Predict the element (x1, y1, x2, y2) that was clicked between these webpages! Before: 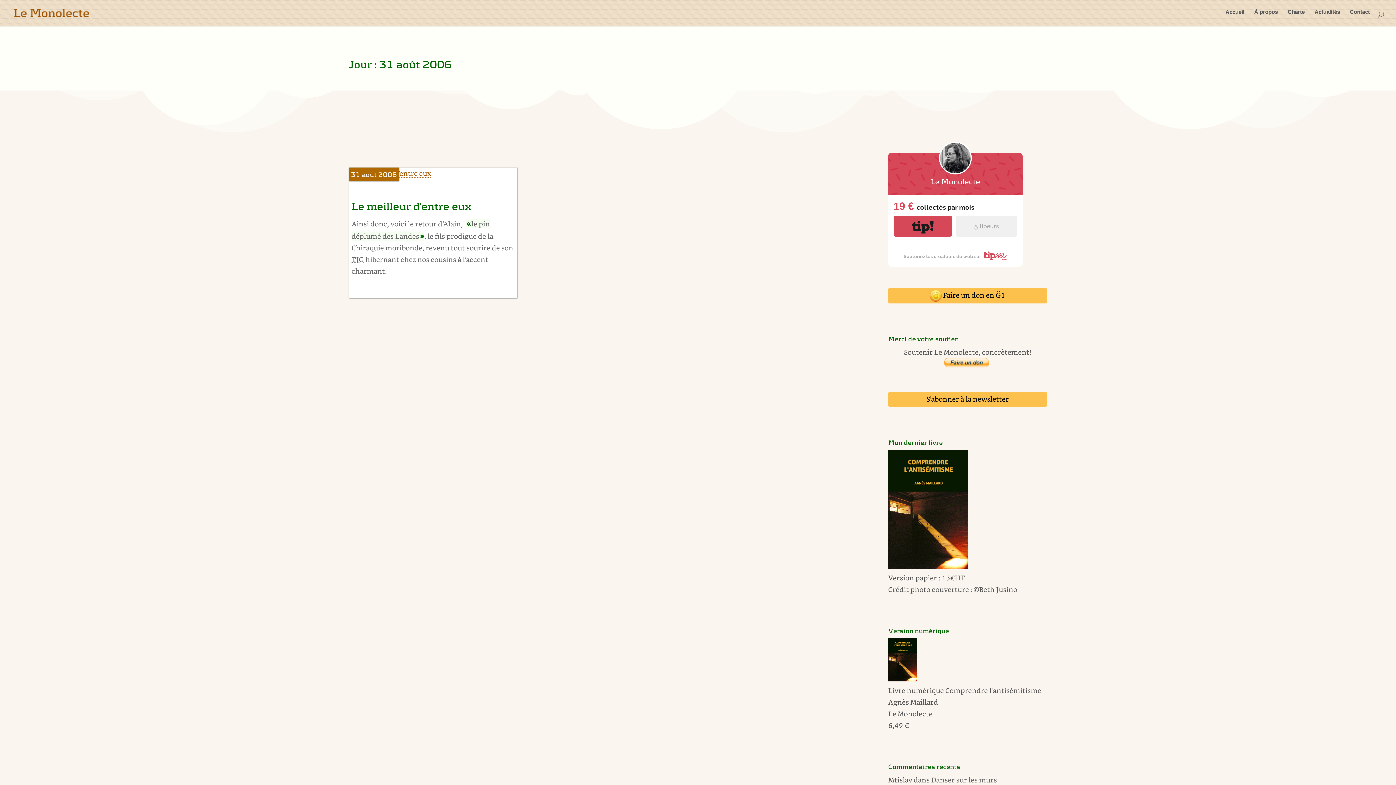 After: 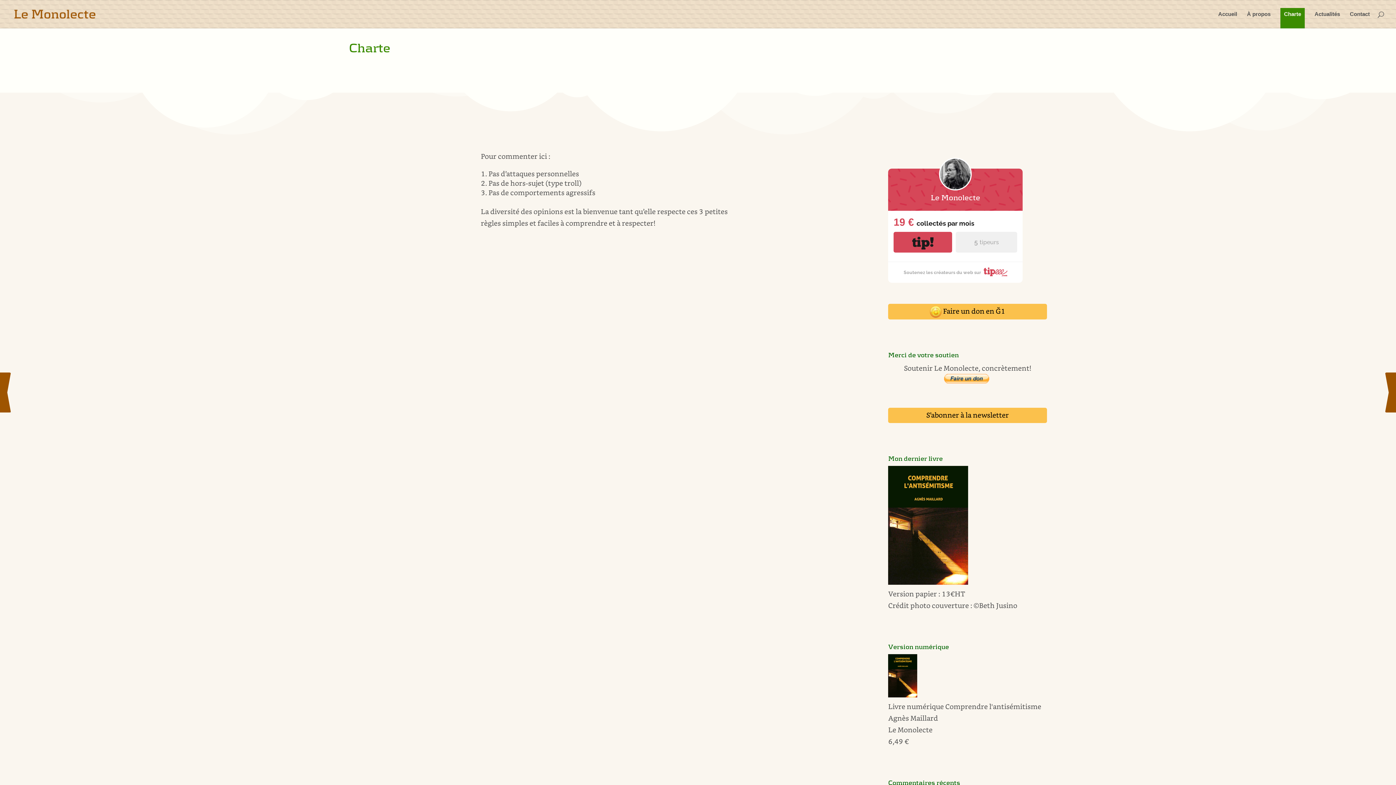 Action: label: Charte bbox: (1288, 9, 1305, 26)